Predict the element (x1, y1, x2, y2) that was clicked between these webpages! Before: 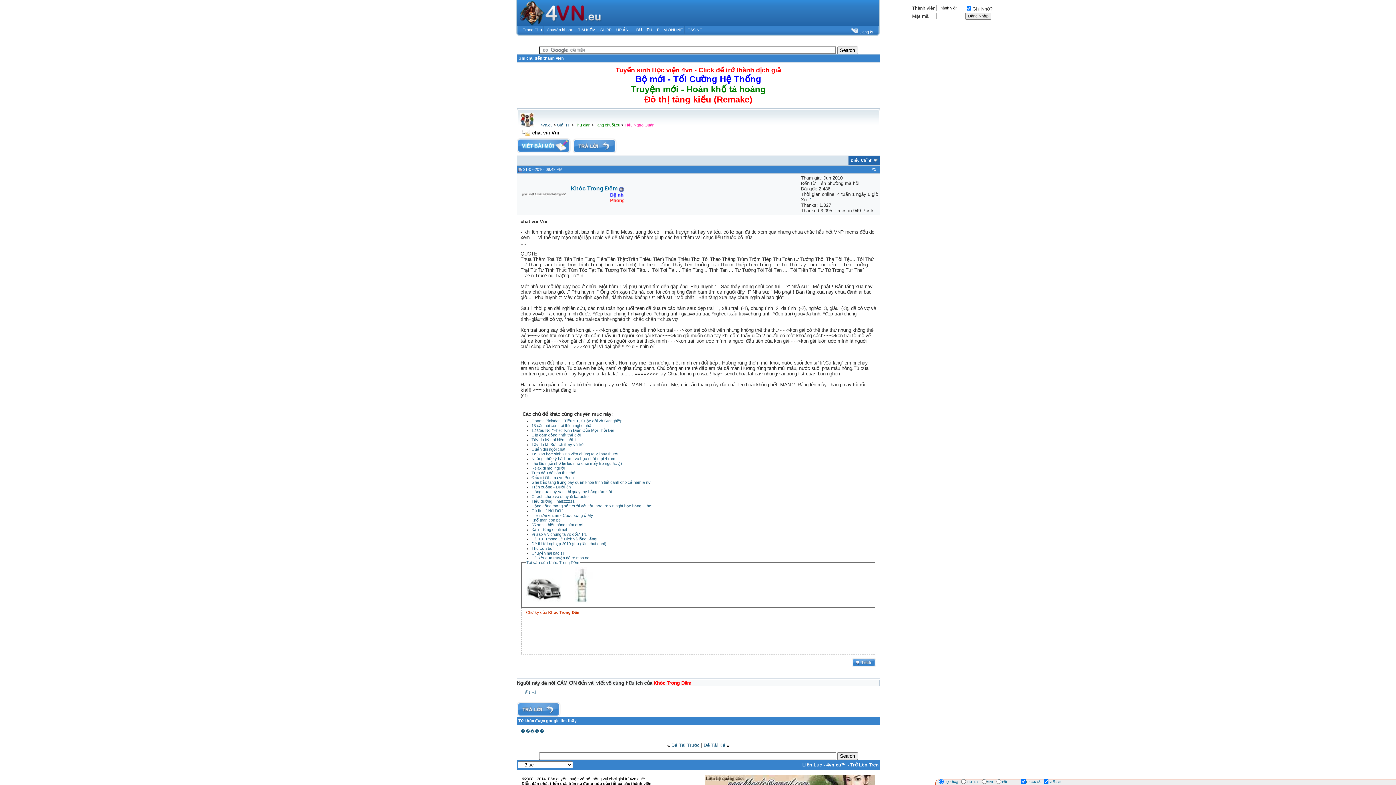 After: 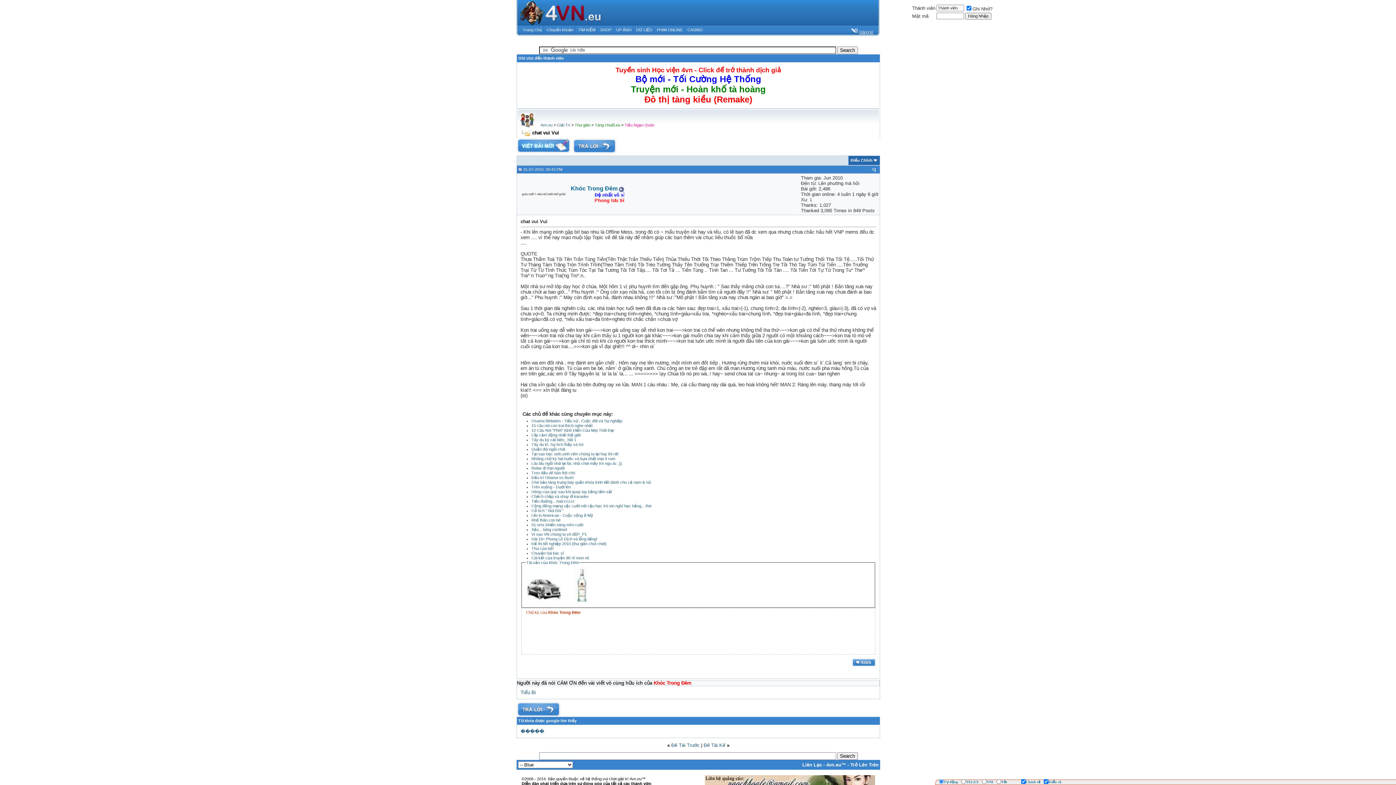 Action: label: 1 bbox: (874, 167, 876, 171)